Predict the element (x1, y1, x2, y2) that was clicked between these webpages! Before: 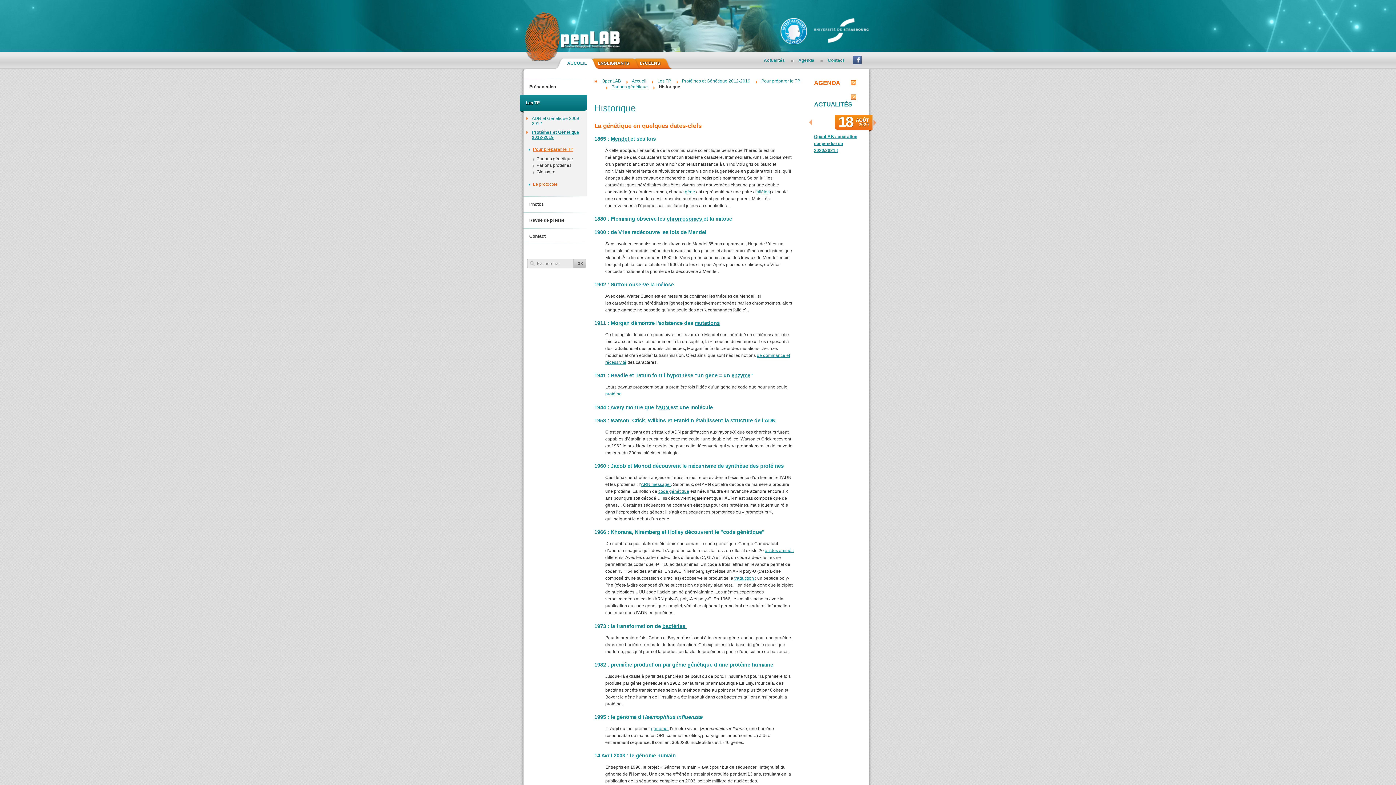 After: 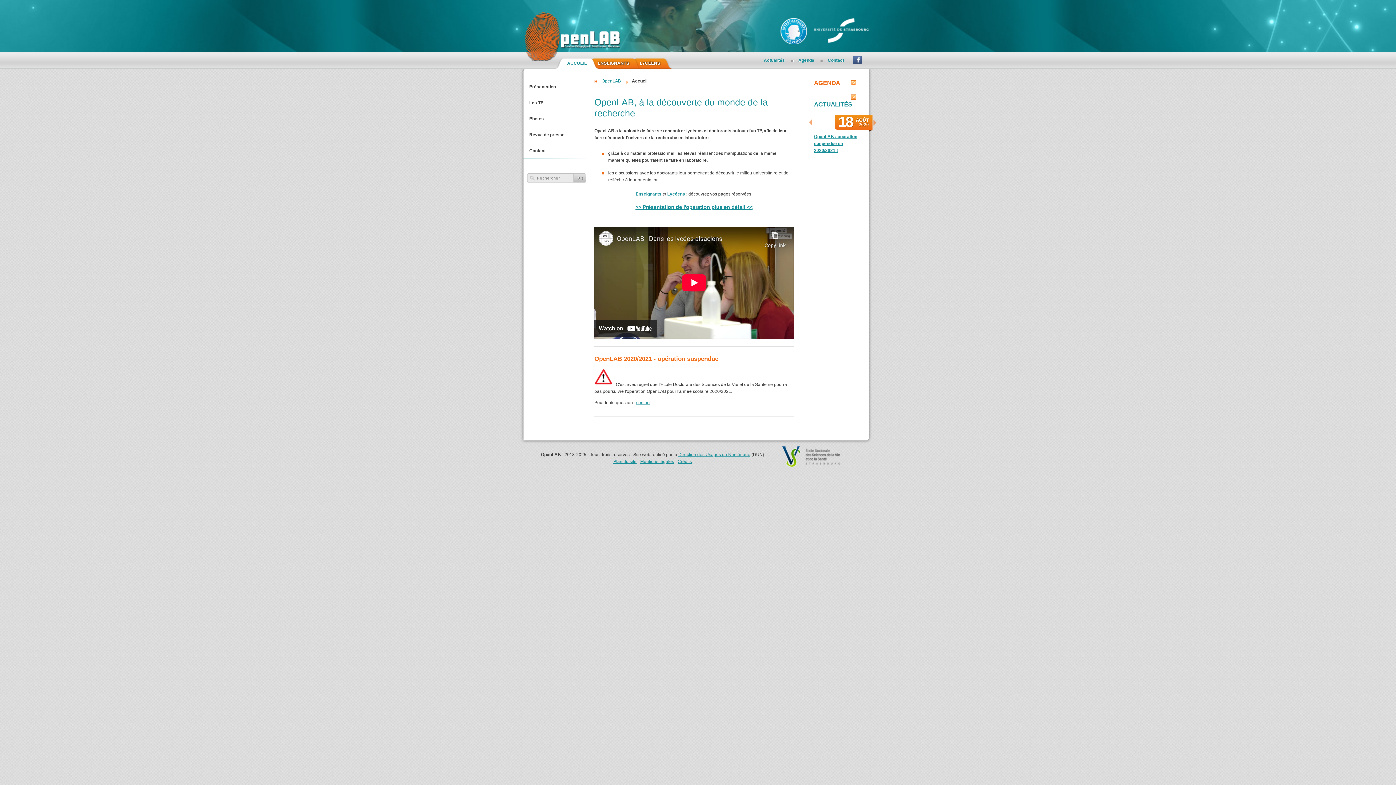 Action: label: Accueil bbox: (632, 78, 646, 83)